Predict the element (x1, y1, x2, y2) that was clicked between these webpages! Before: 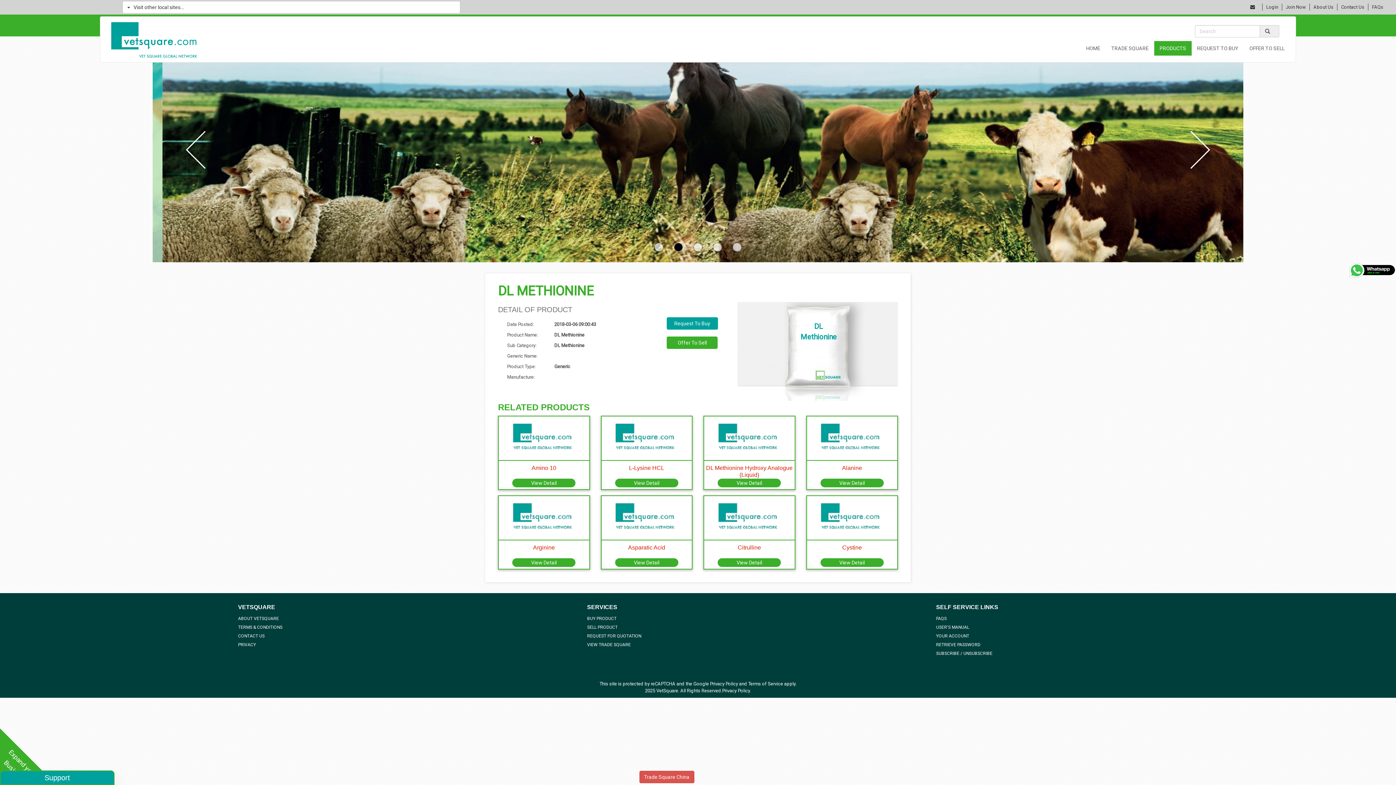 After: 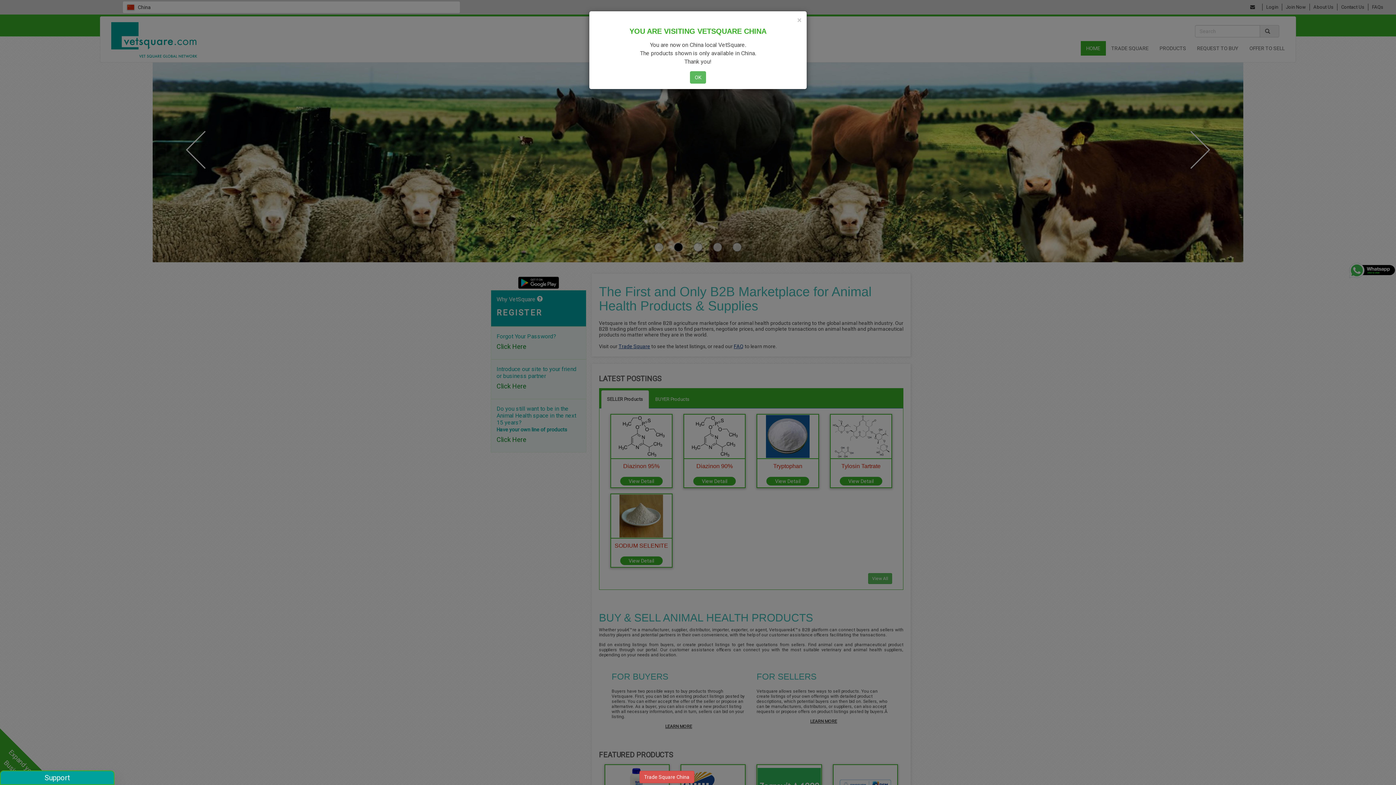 Action: bbox: (111, 22, 396, 56)